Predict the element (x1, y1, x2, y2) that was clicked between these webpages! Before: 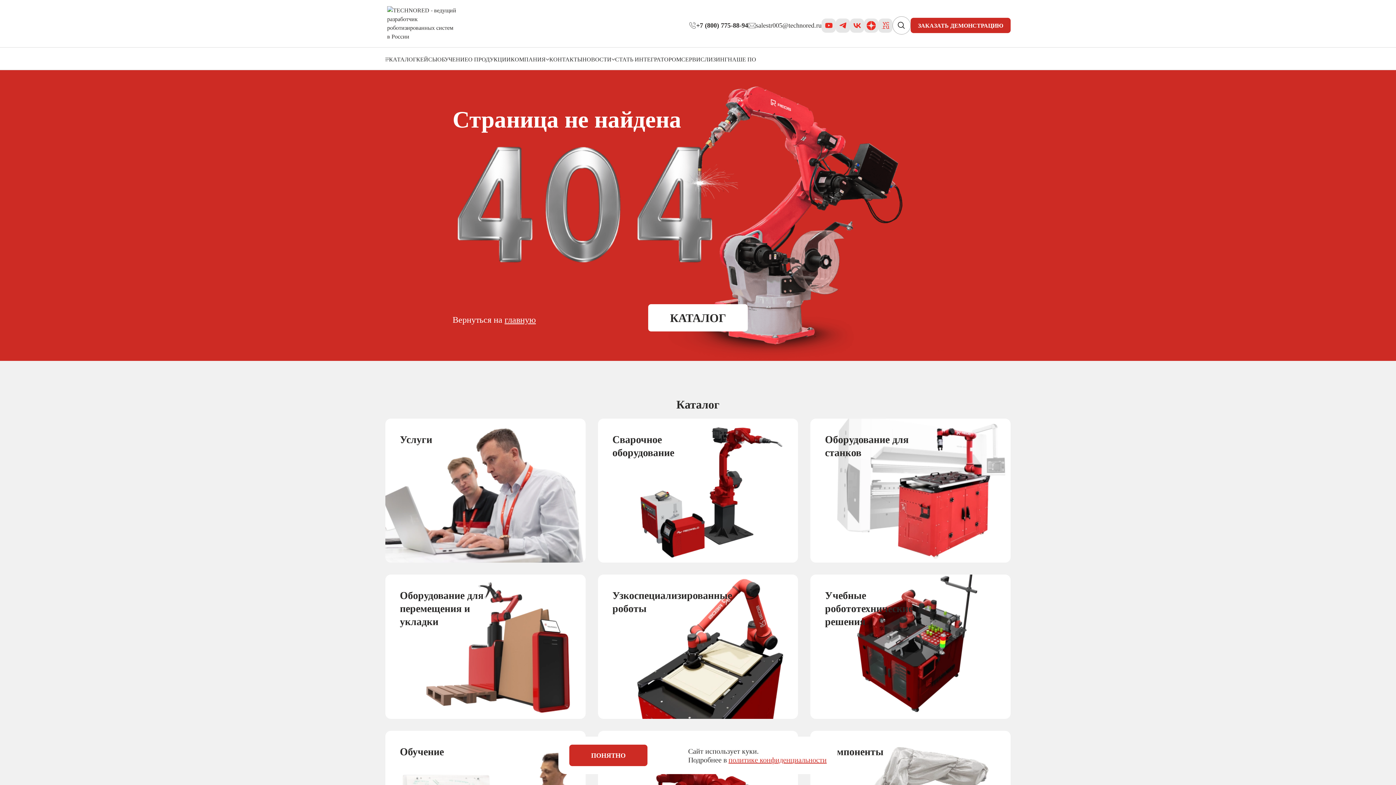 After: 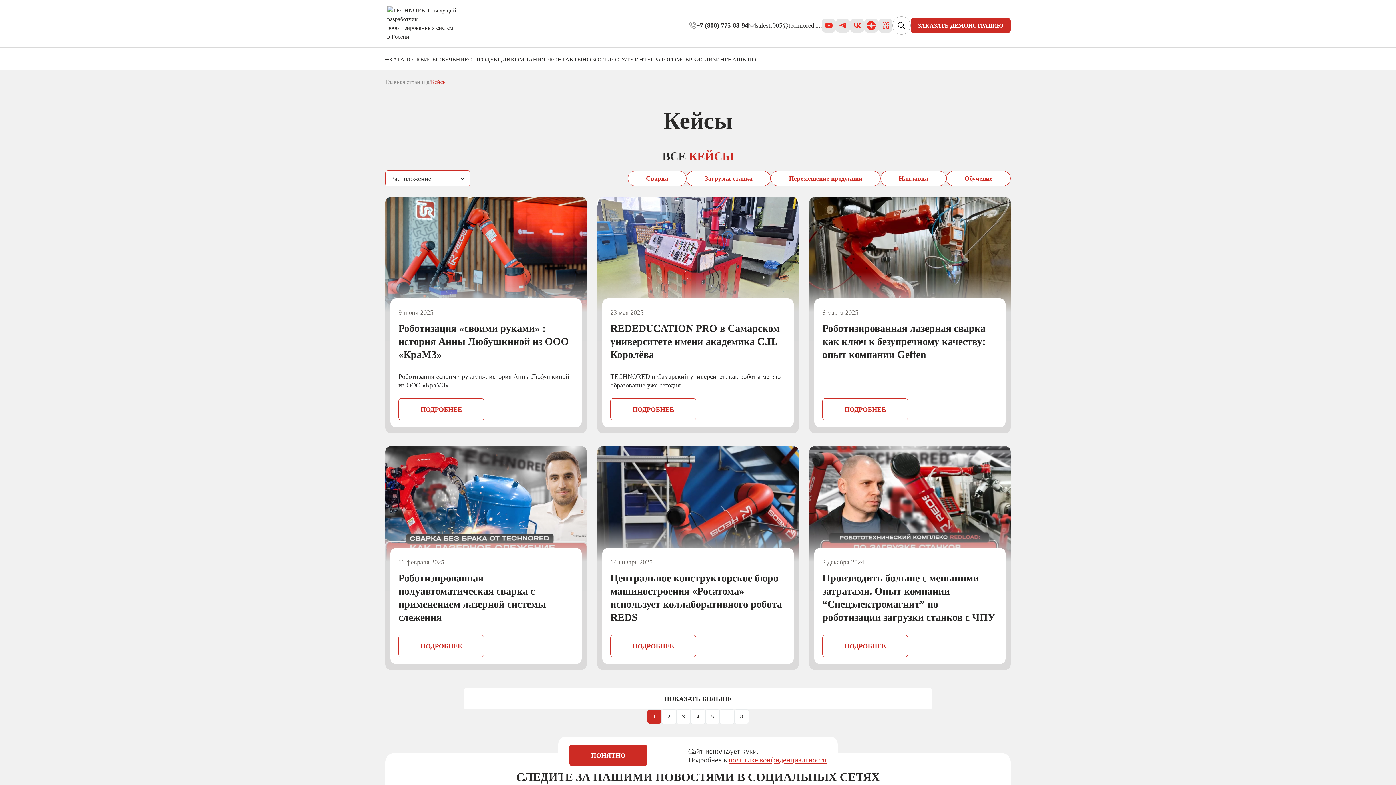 Action: bbox: (416, 55, 437, 64) label: КЕЙСЫ